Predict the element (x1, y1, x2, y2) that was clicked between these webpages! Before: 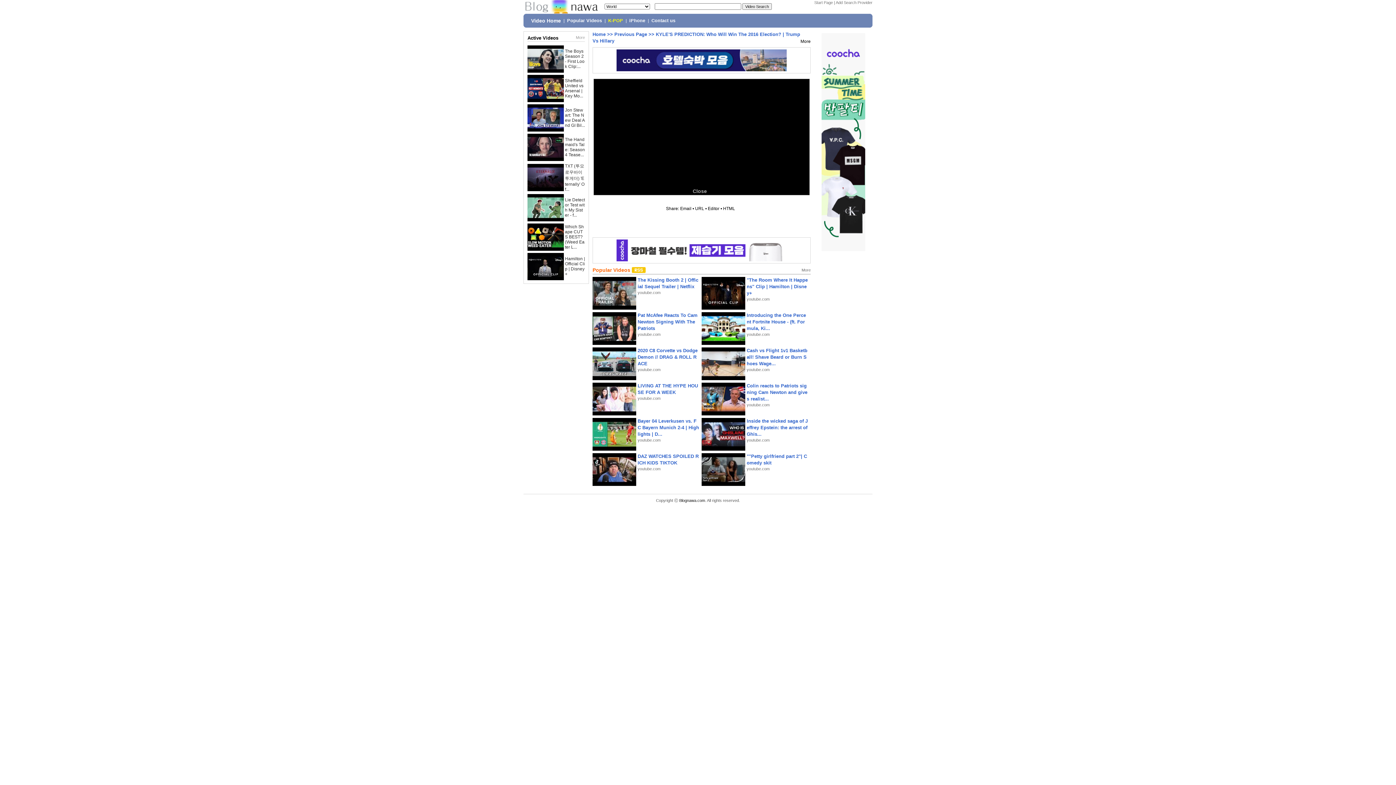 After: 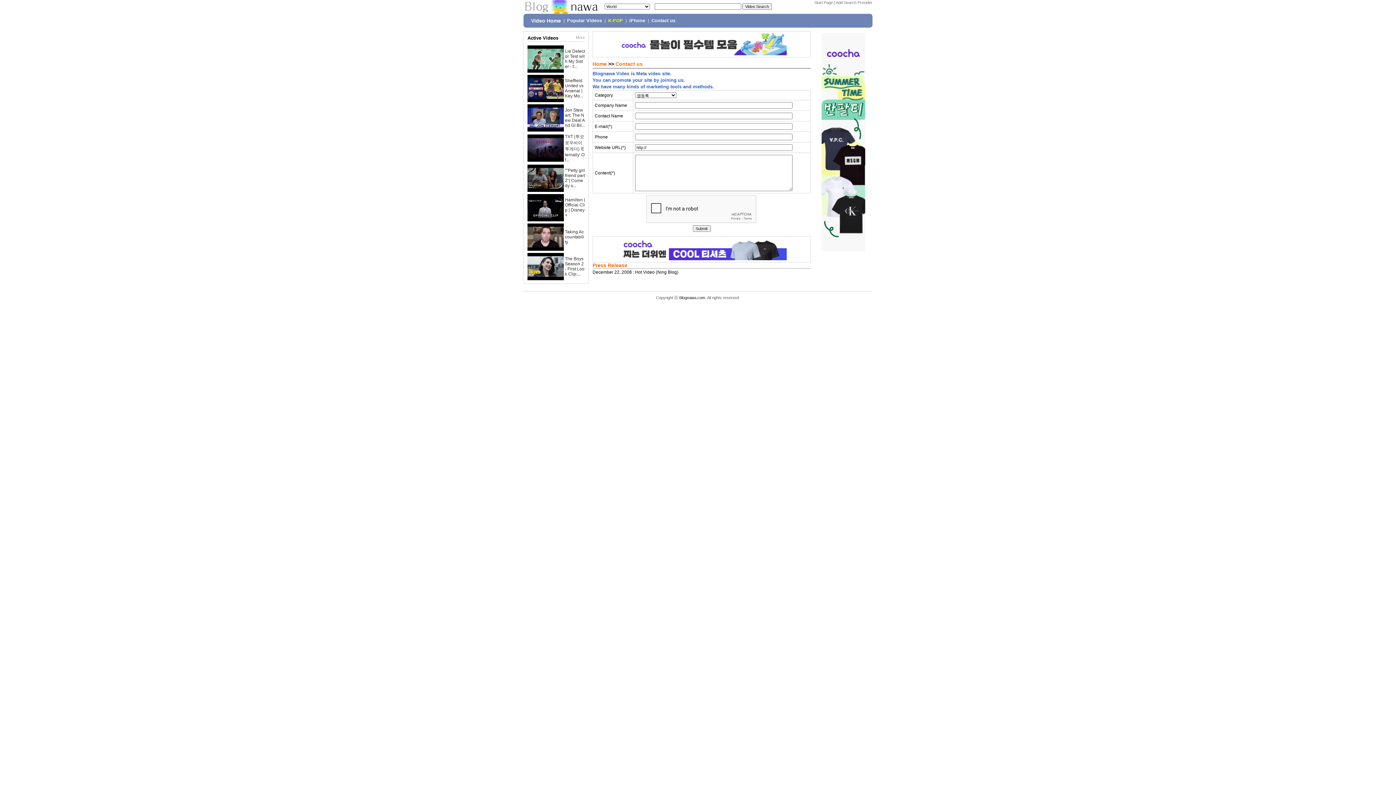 Action: bbox: (651, 18, 675, 23) label: Contact us